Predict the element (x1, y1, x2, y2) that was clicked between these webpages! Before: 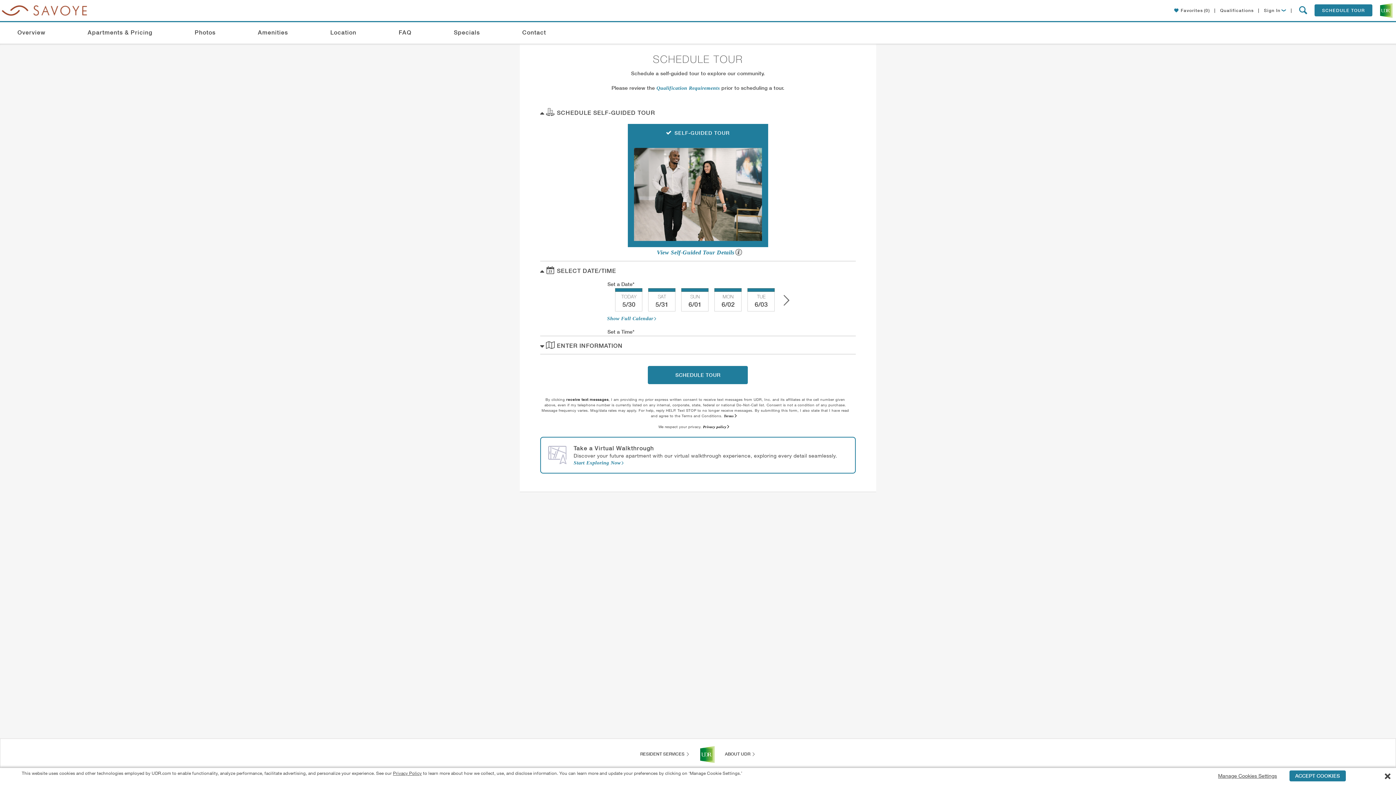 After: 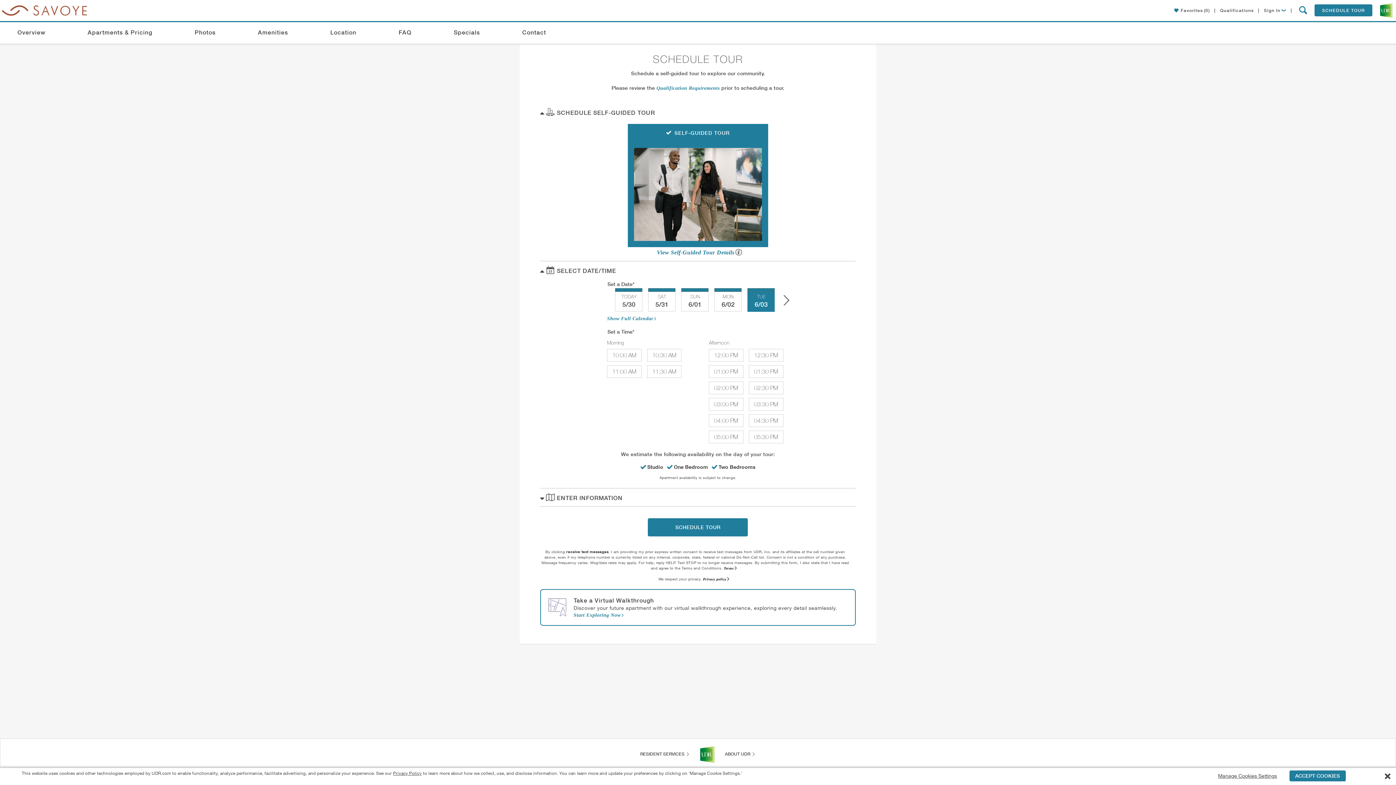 Action: bbox: (747, 288, 775, 311) label: TUE
6/03